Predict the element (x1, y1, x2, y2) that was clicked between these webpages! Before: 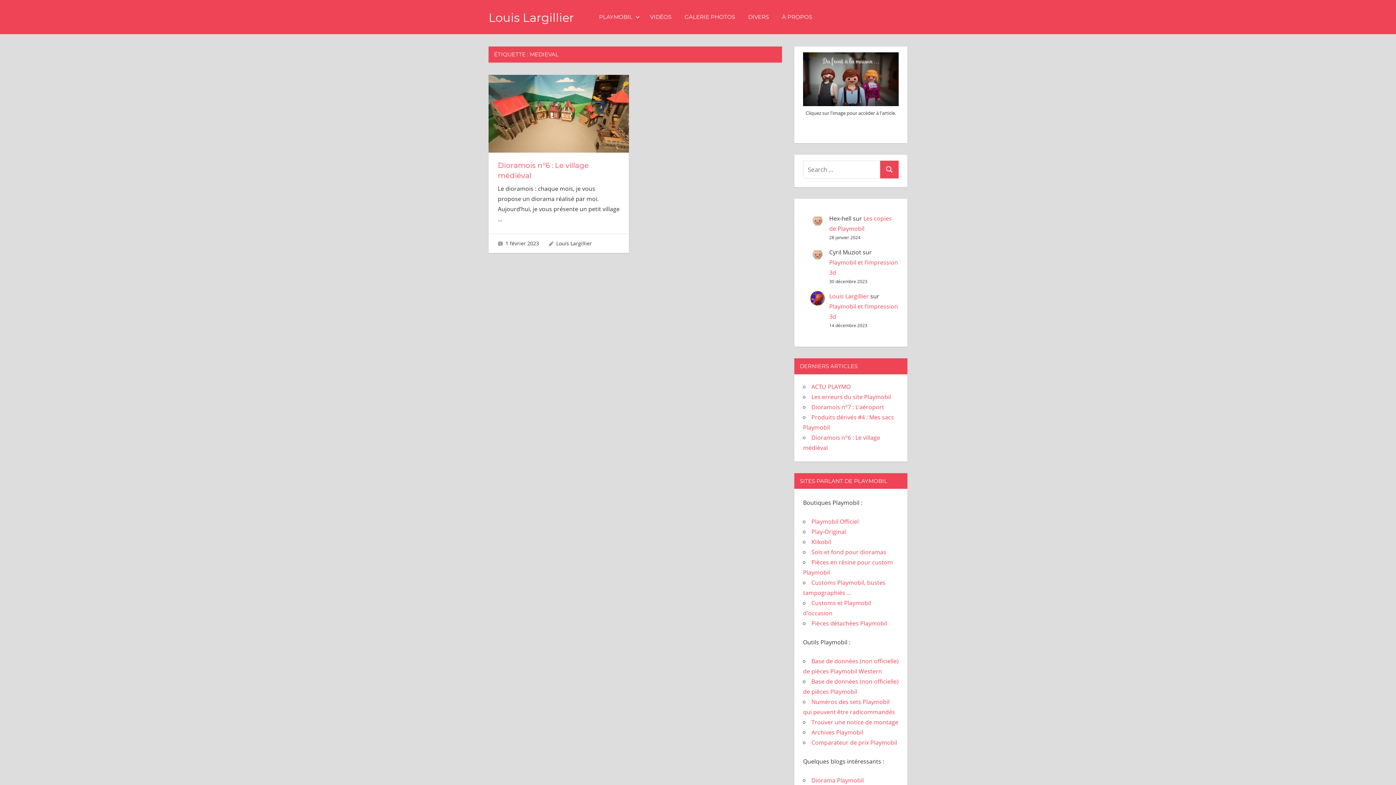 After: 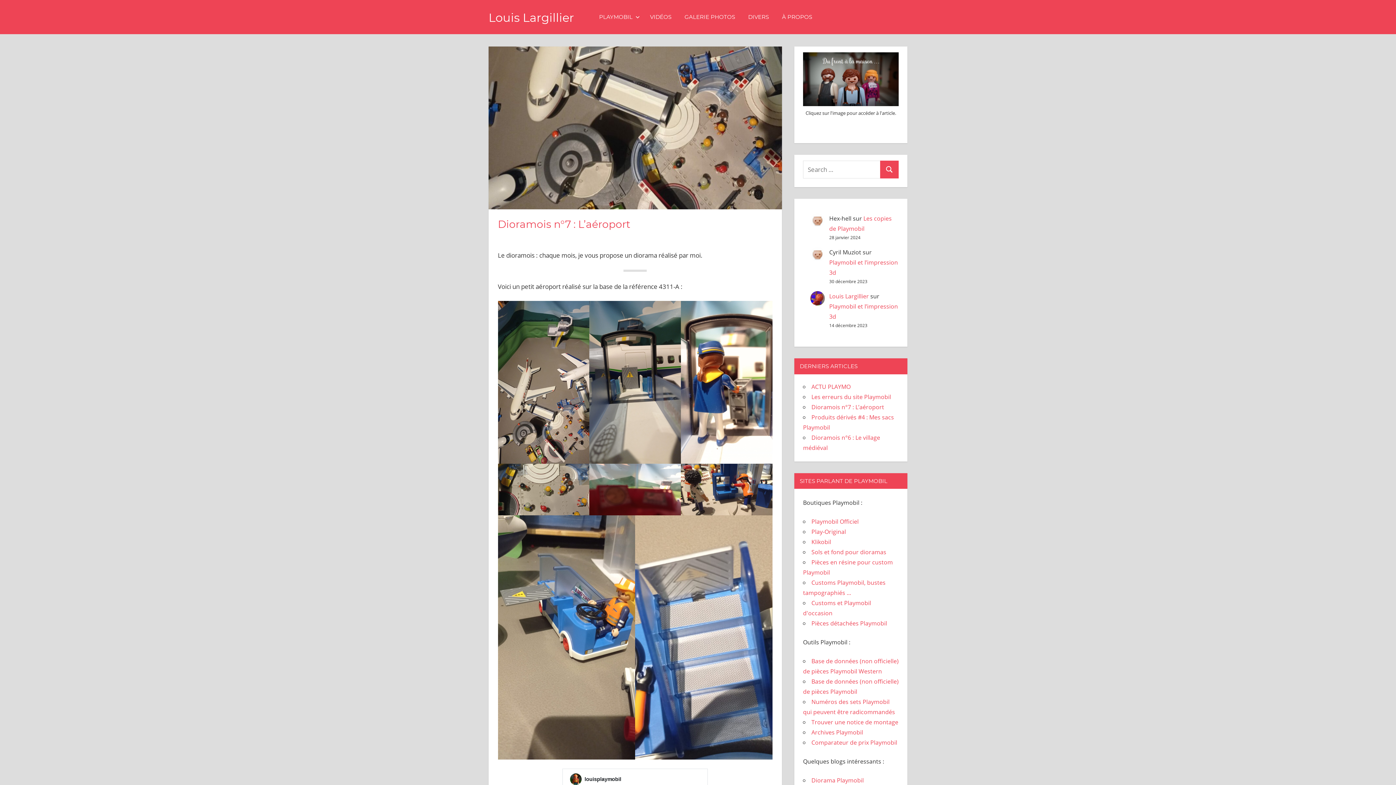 Action: bbox: (811, 403, 884, 411) label: Dioramois n°7 : L’aéroport